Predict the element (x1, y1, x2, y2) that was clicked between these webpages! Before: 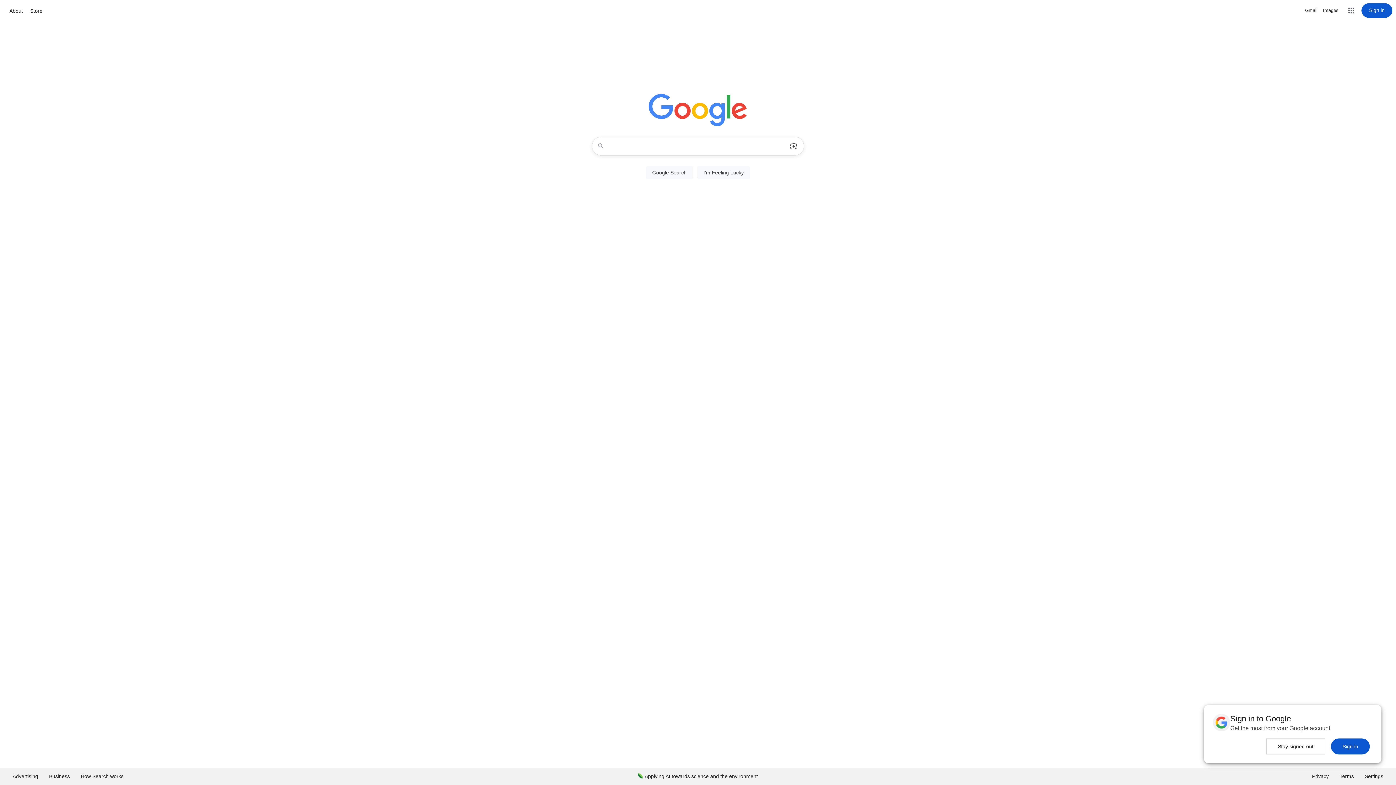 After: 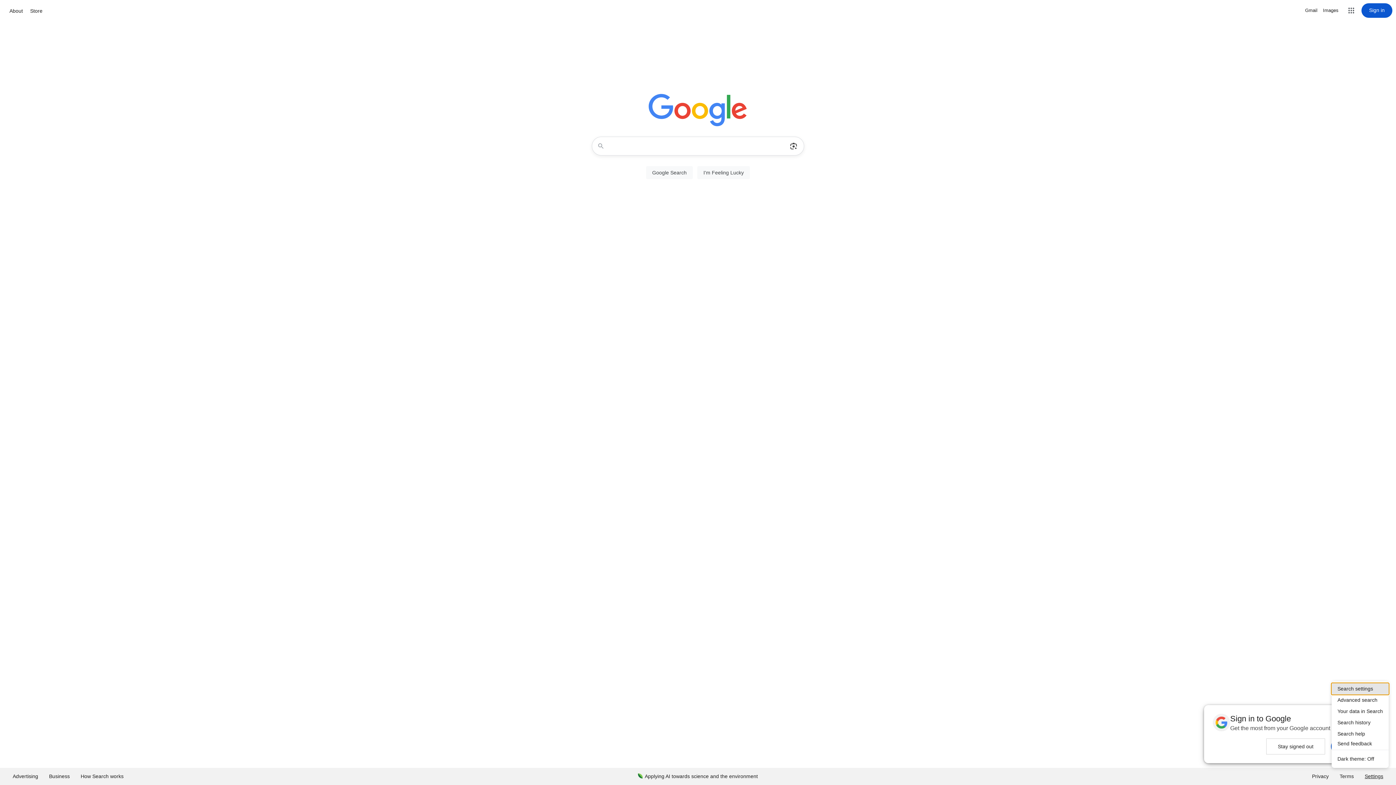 Action: label: Settings bbox: (1359, 768, 1389, 785)